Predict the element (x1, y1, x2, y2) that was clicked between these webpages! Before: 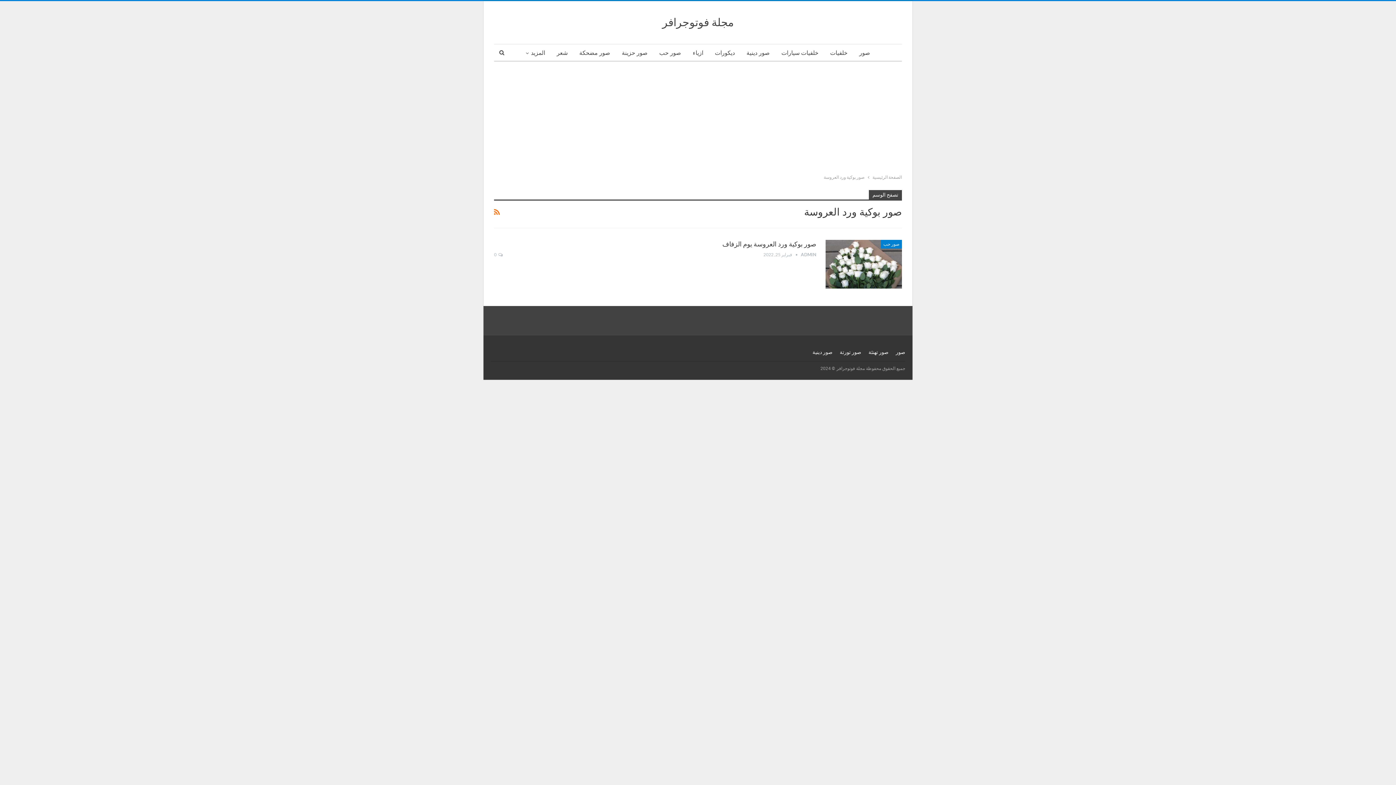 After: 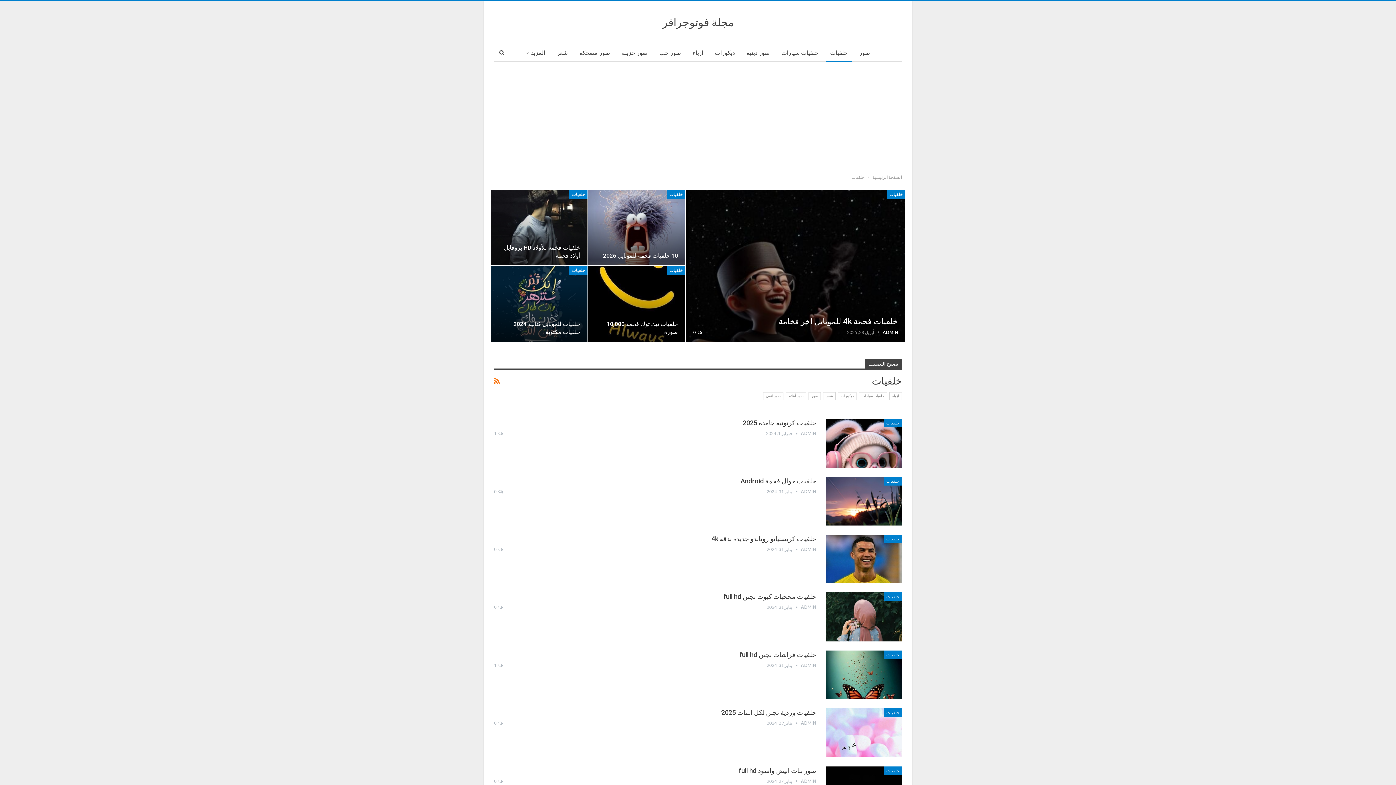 Action: label: خلفيات bbox: (826, 44, 852, 61)